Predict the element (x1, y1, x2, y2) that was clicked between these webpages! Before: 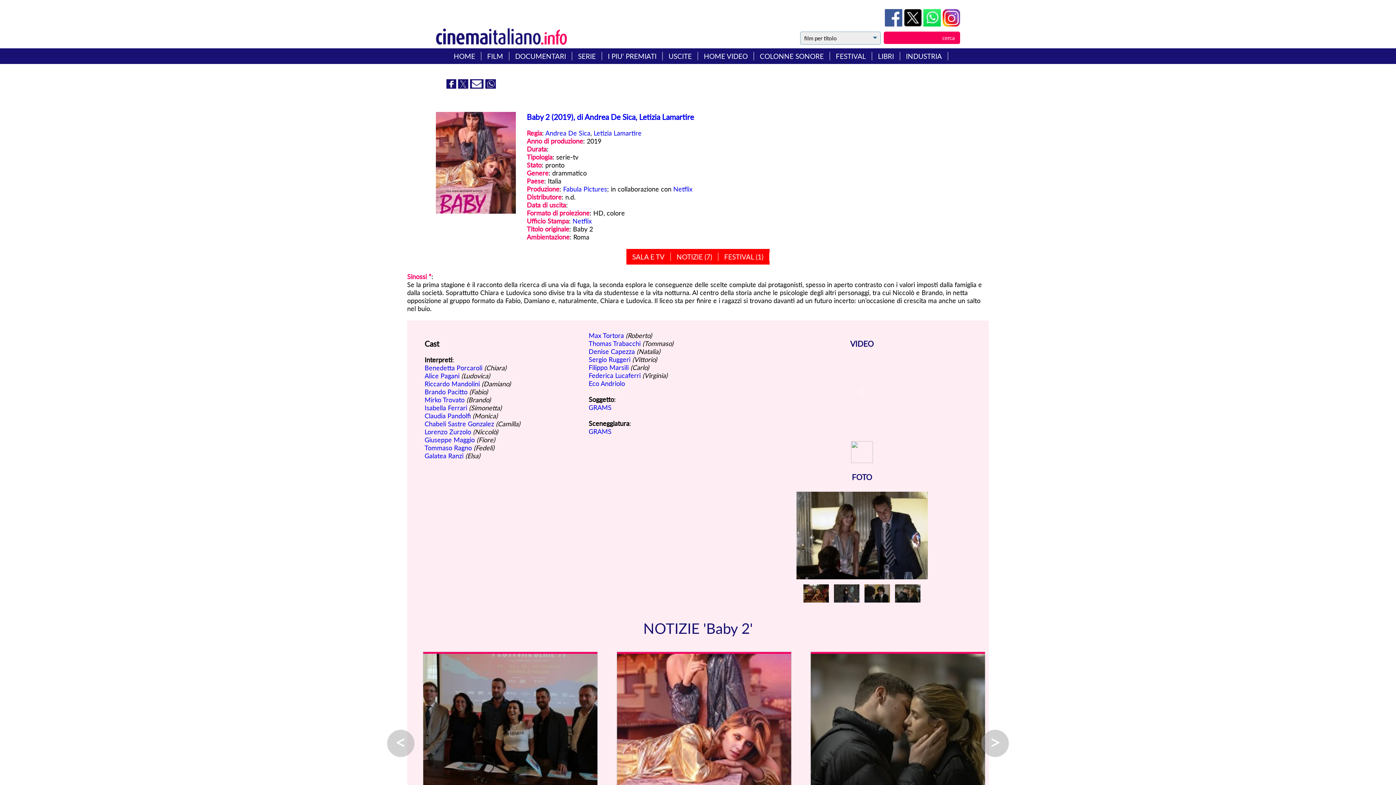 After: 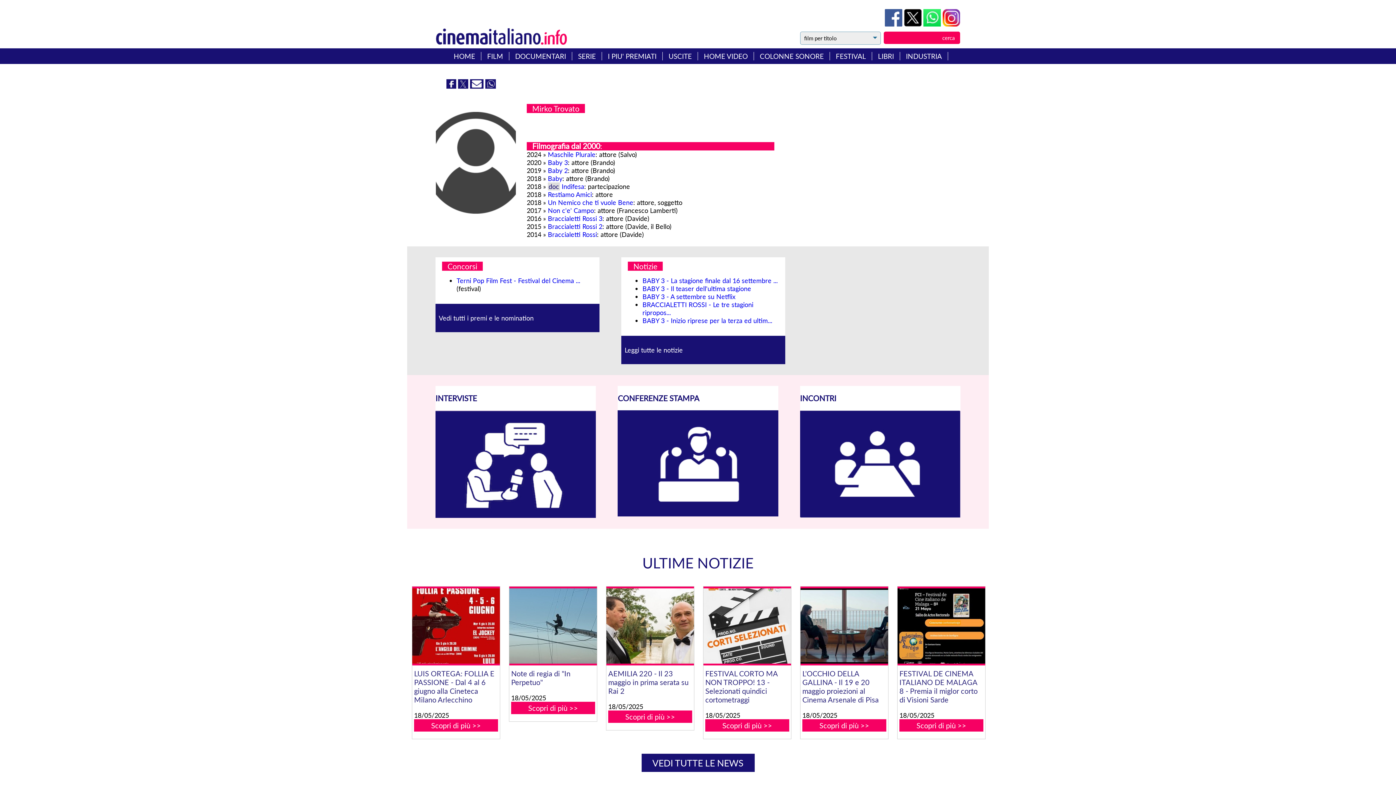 Action: bbox: (424, 396, 464, 404) label: Mirko Trovato